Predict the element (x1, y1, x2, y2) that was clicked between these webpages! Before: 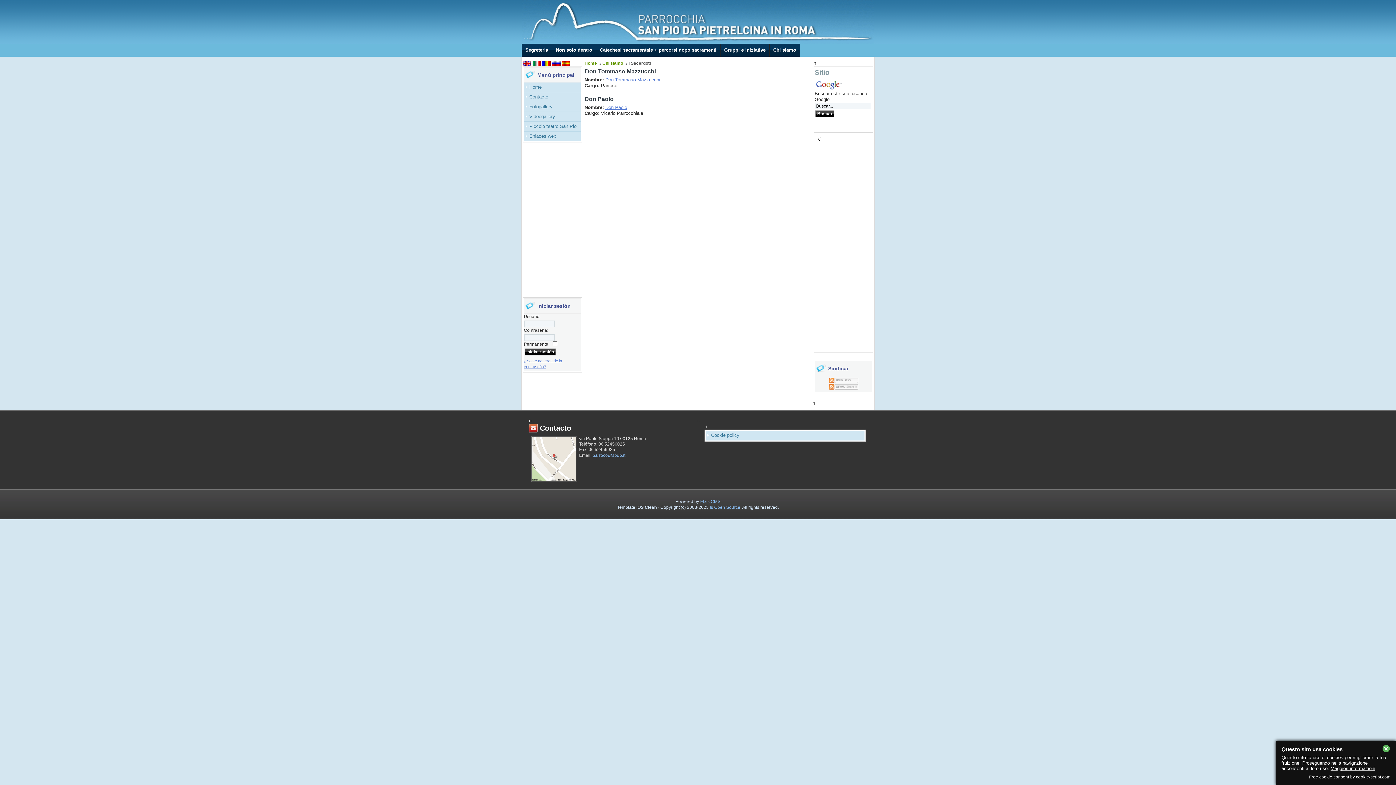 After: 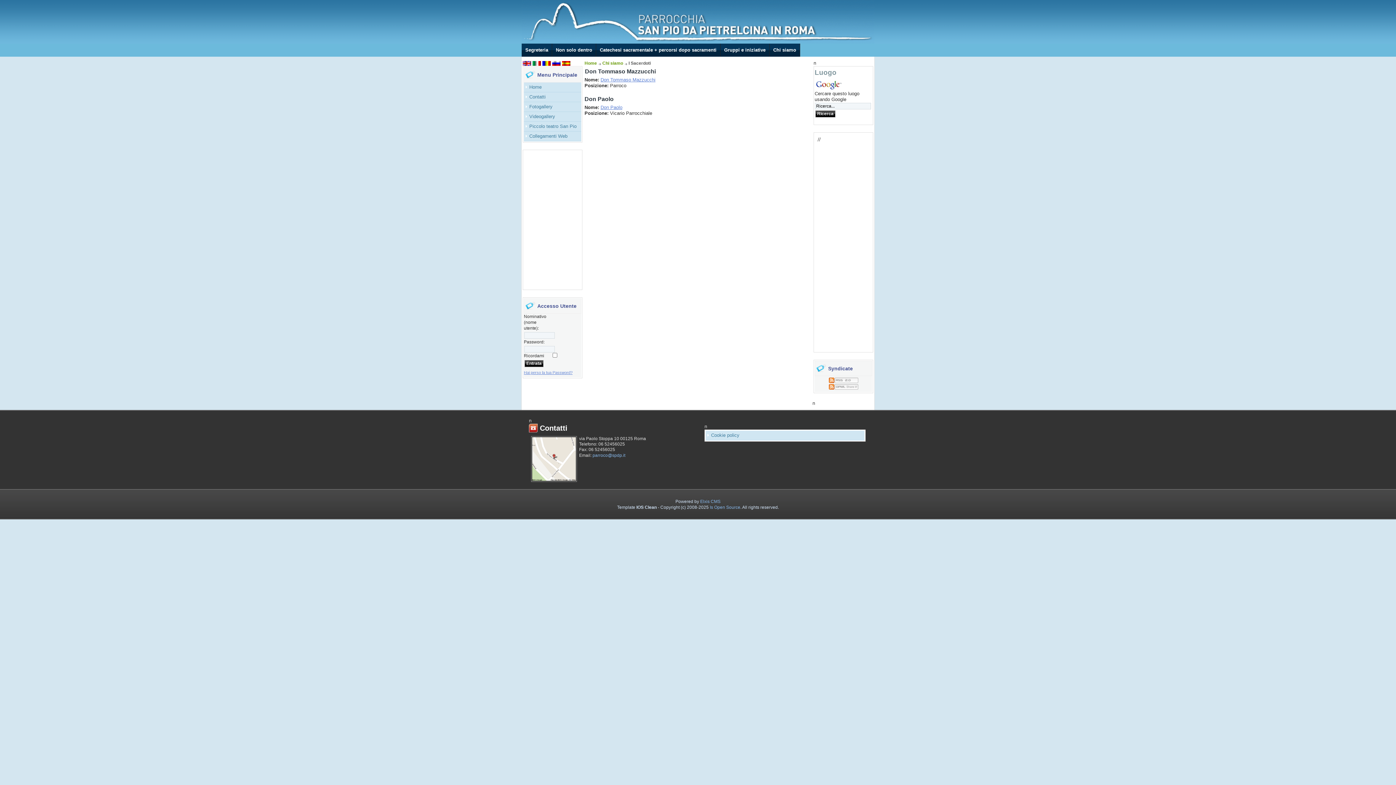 Action: bbox: (532, 60, 541, 65)